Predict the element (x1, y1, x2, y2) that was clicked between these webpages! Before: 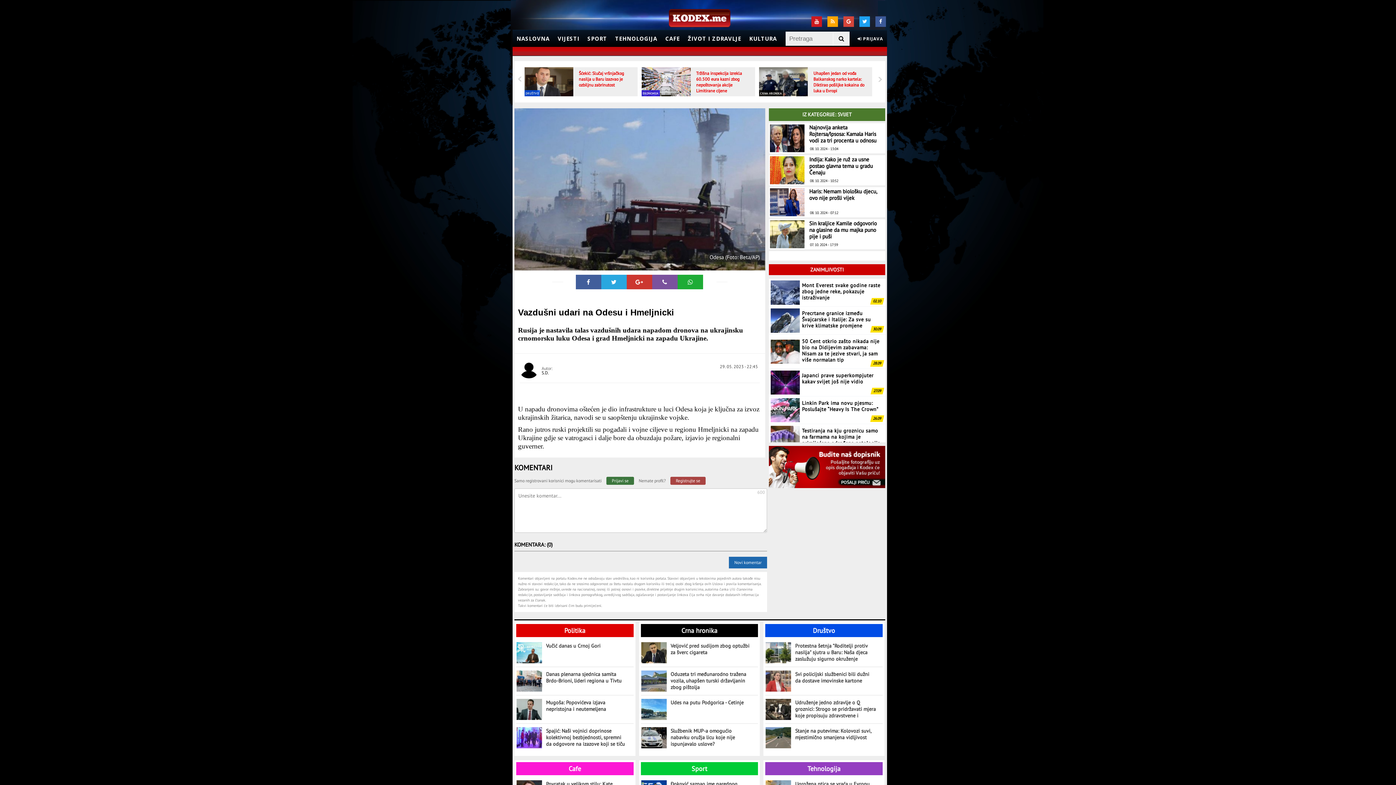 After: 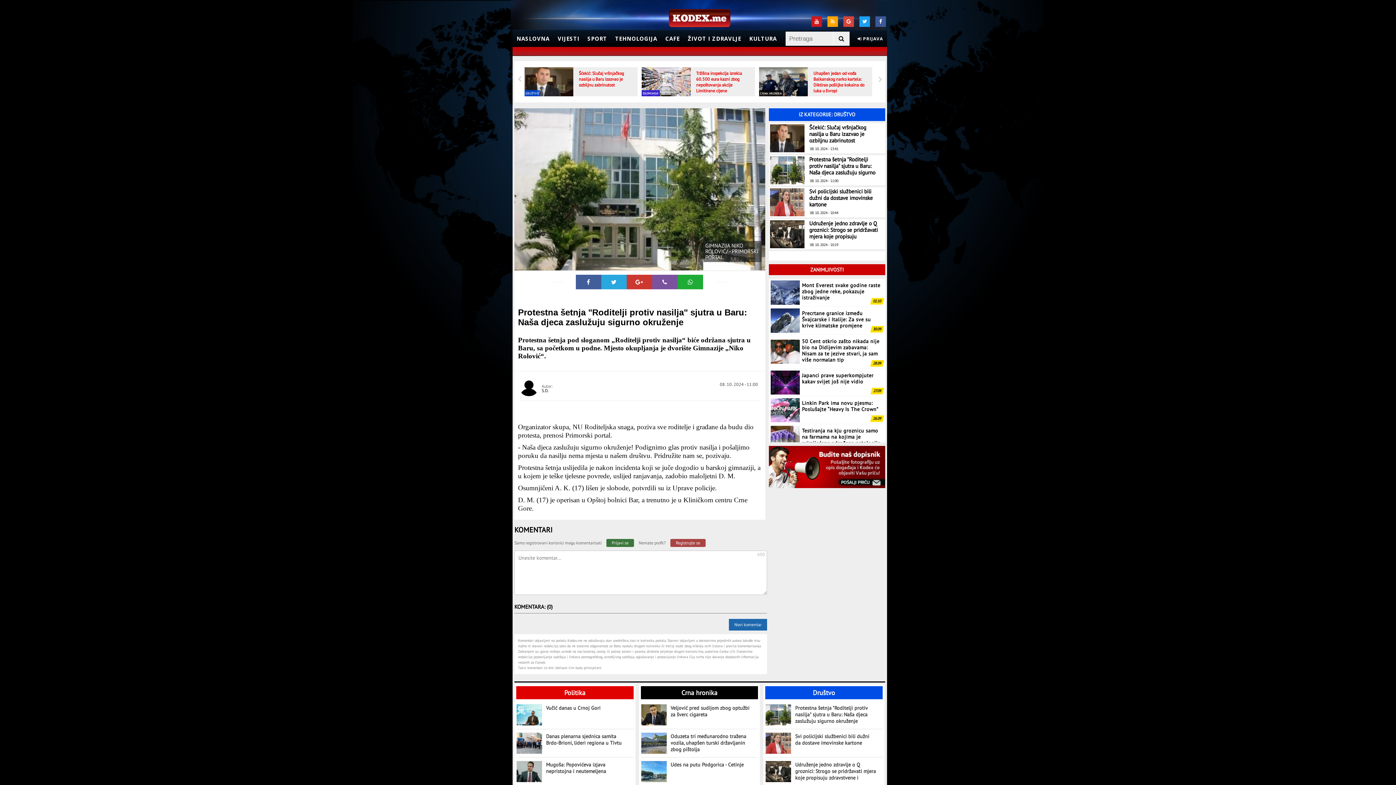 Action: bbox: (795, 642, 876, 662) label: Protestna šetnja "Roditelji protiv nasilja" sjutra u Baru: Naša djeca zaslužuju sigurno okruženje